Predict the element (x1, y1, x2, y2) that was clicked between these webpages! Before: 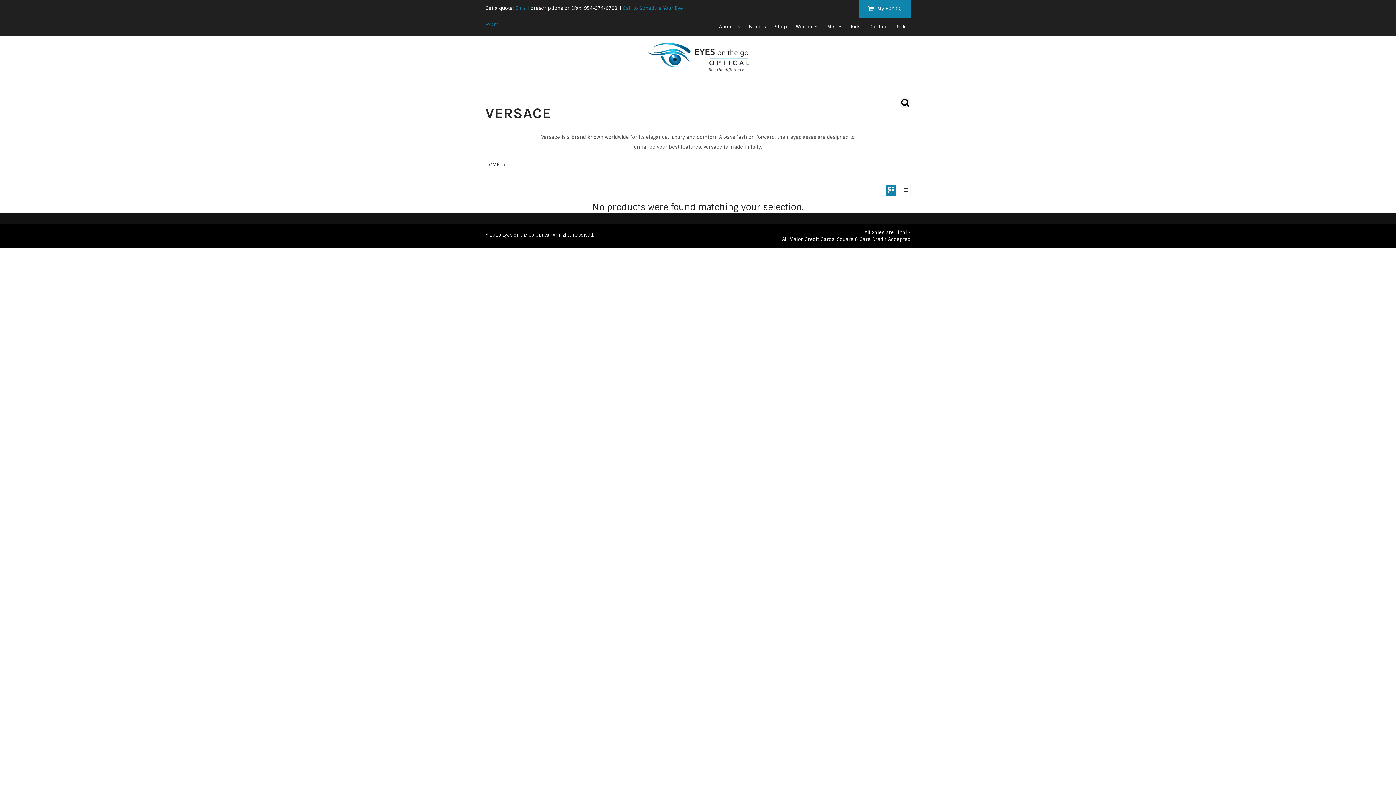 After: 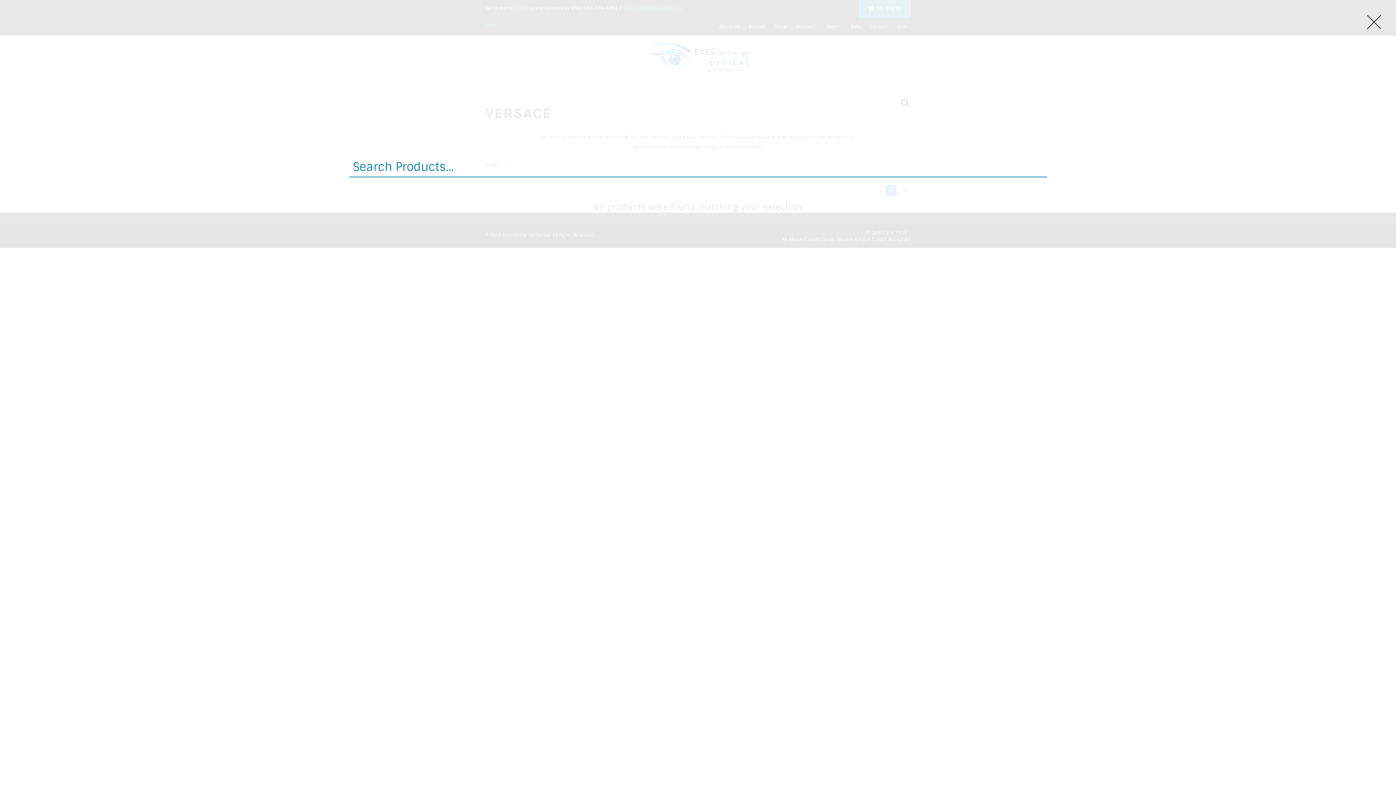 Action: bbox: (900, 101, 910, 107)